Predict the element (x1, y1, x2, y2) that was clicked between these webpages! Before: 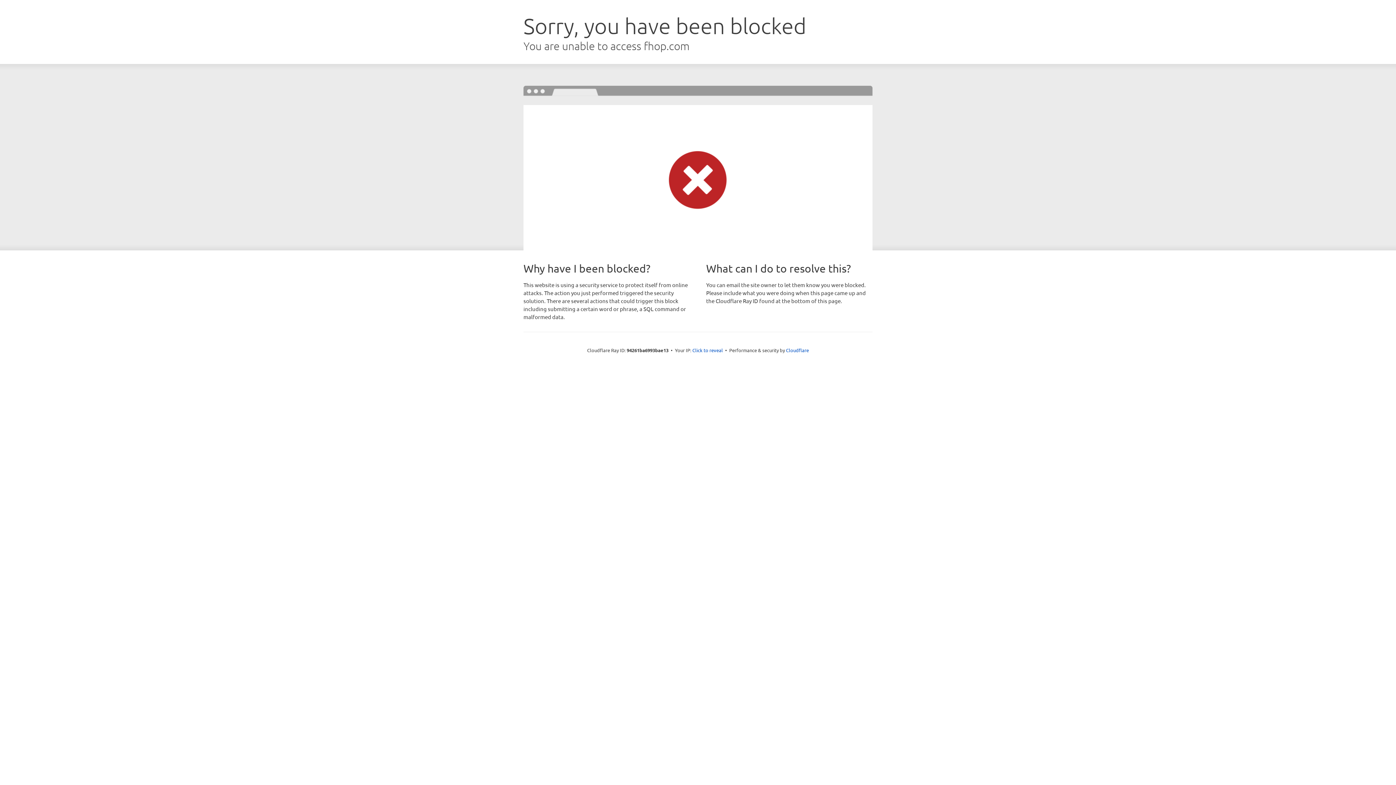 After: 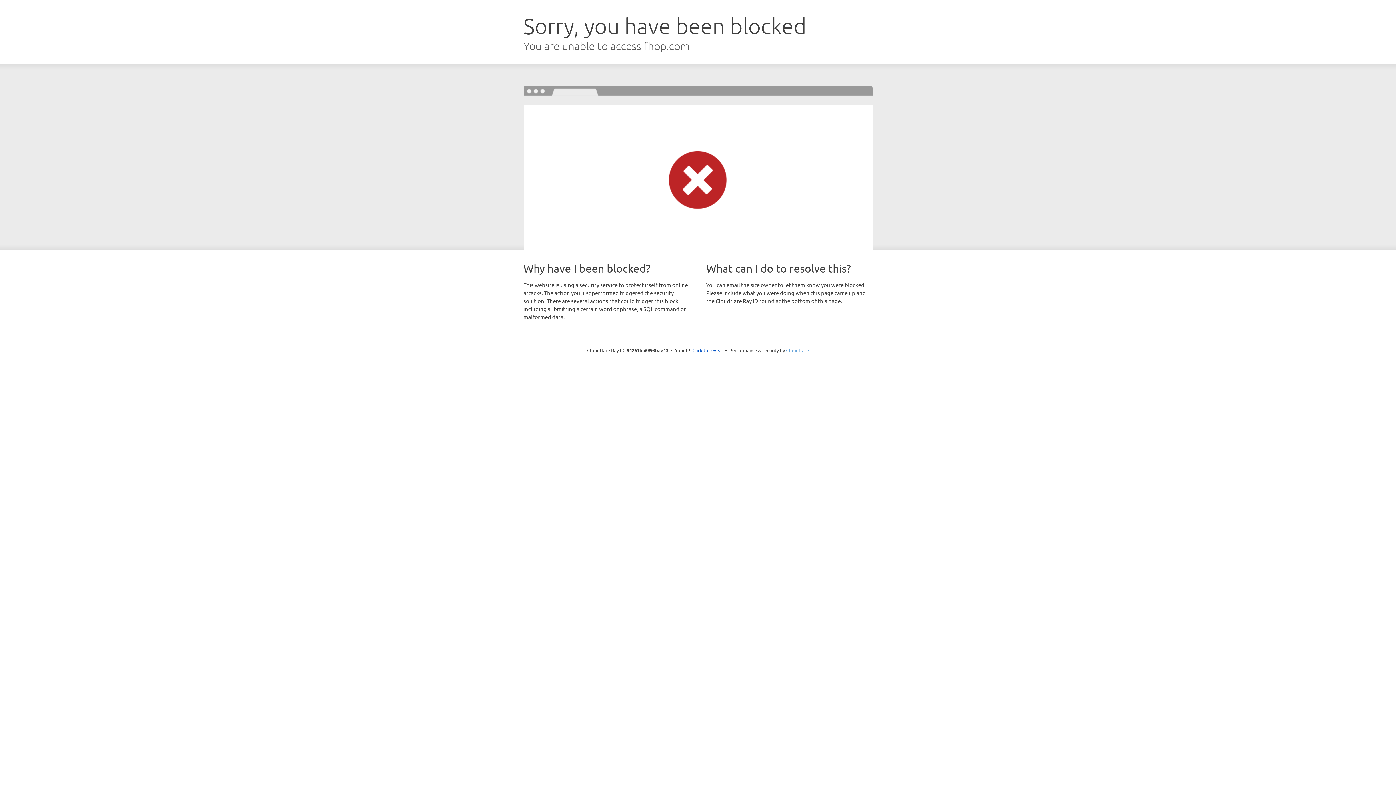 Action: label: Cloudflare bbox: (786, 347, 809, 353)